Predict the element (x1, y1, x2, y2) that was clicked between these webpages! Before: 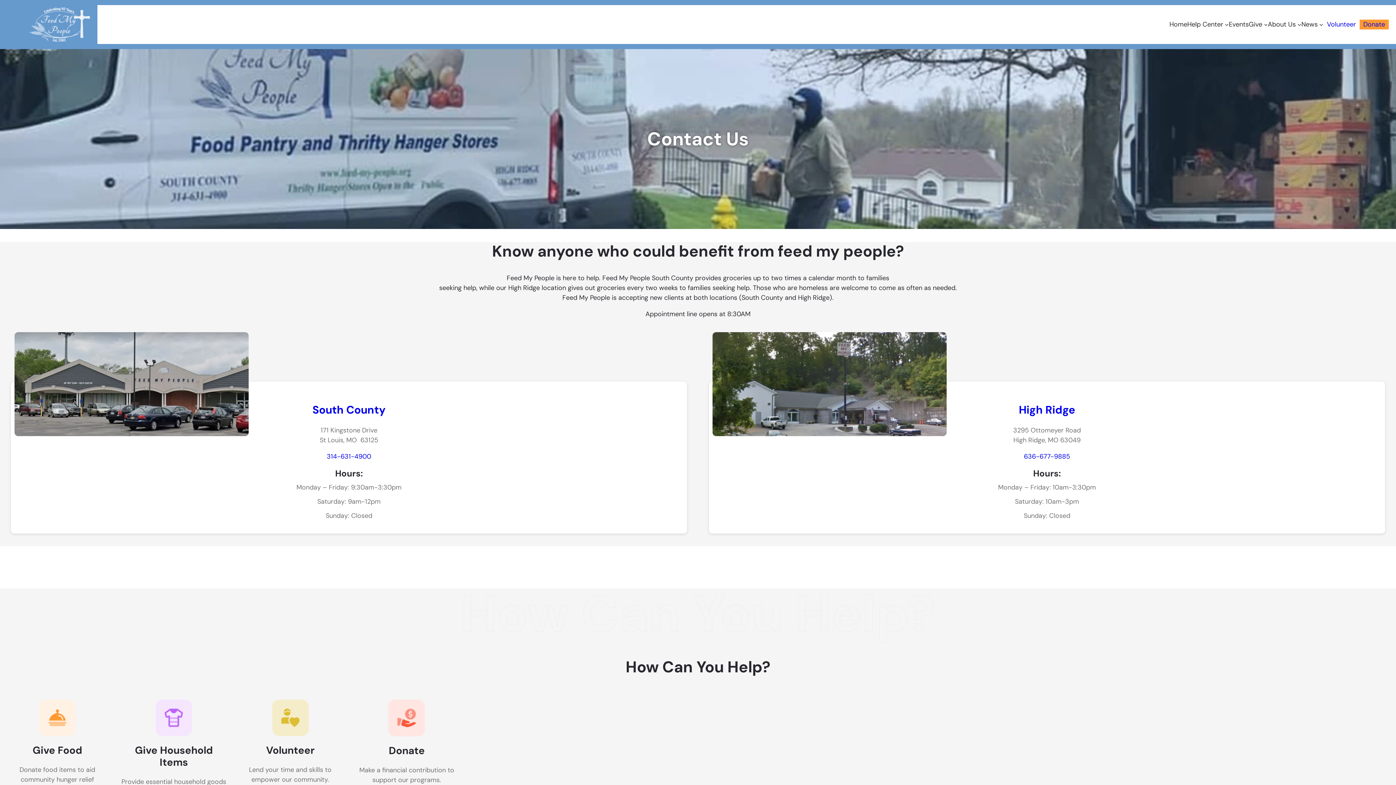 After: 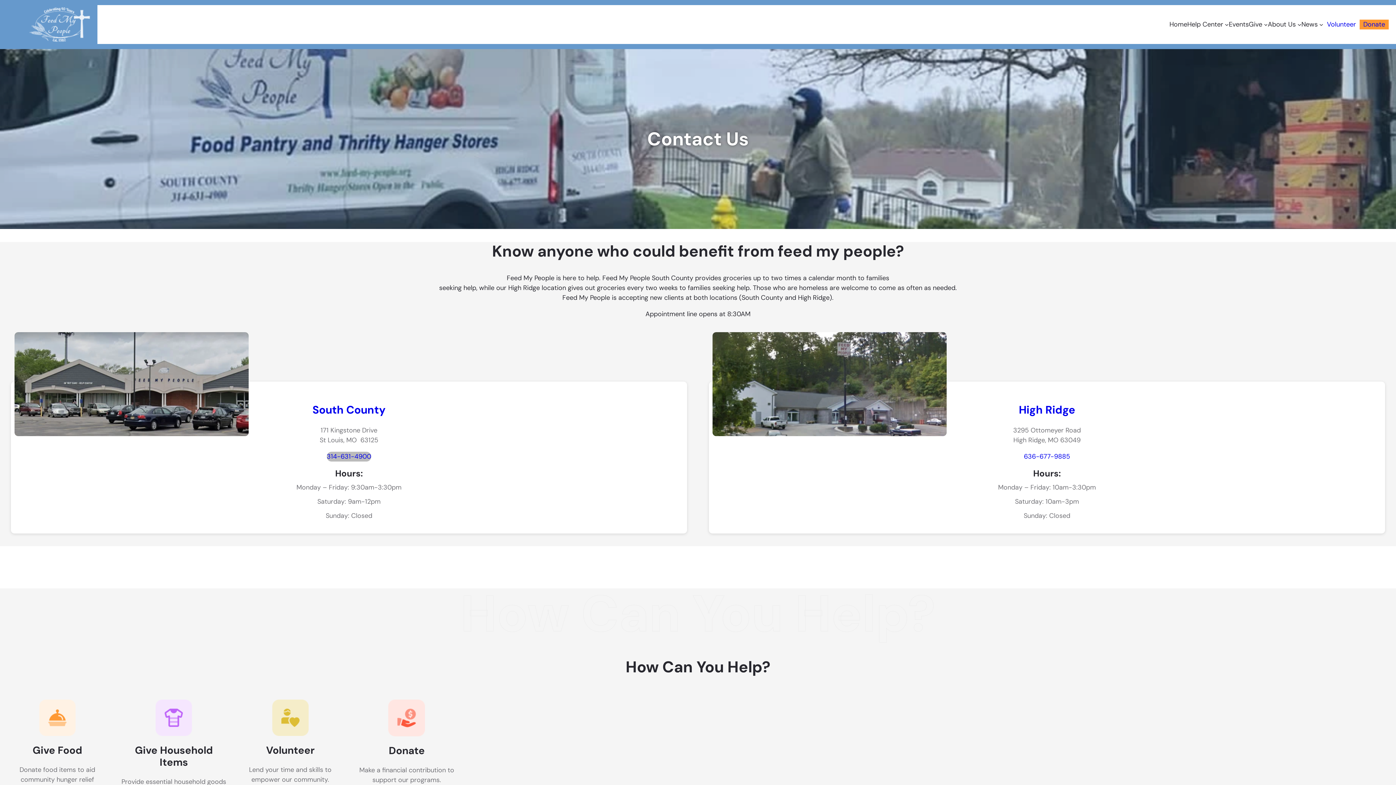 Action: label: 314-631-4900 bbox: (326, 452, 371, 461)